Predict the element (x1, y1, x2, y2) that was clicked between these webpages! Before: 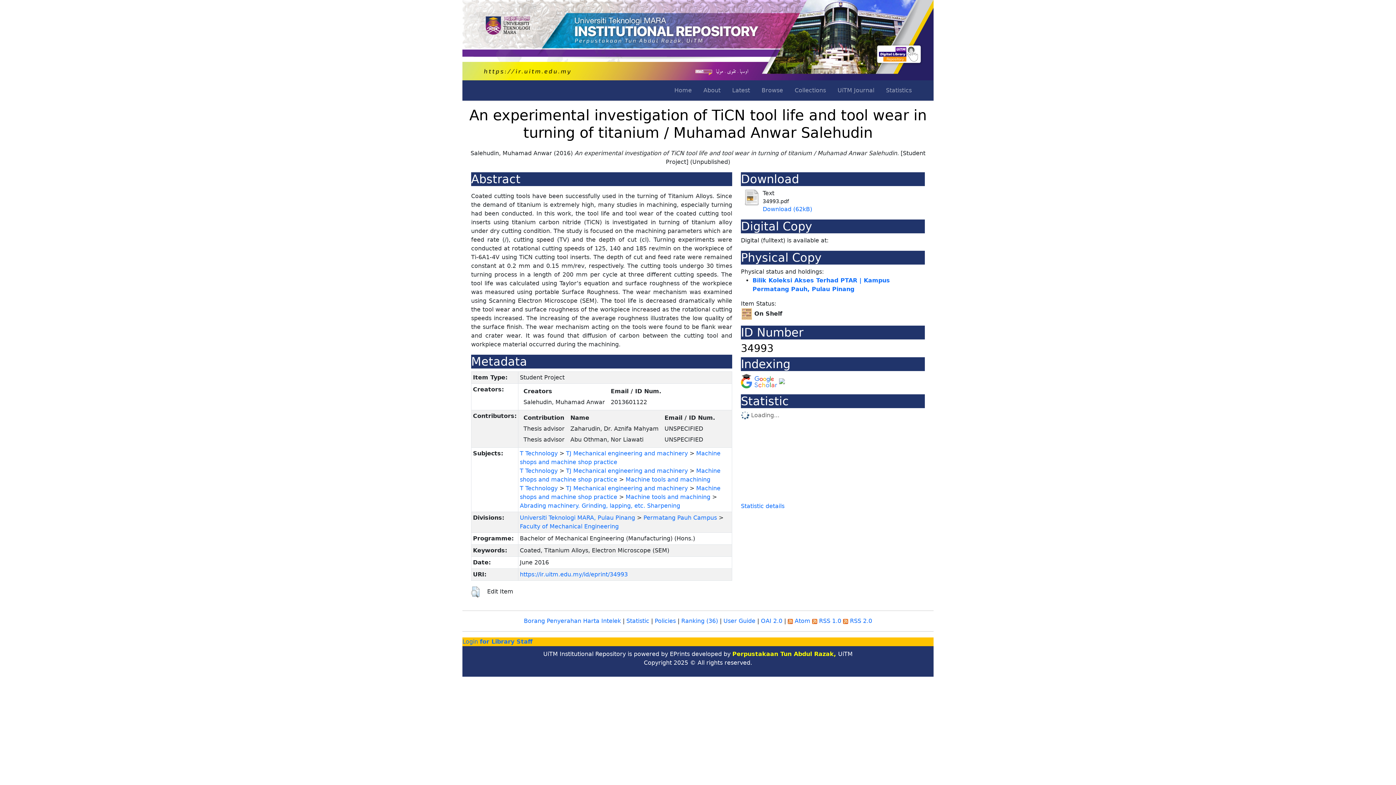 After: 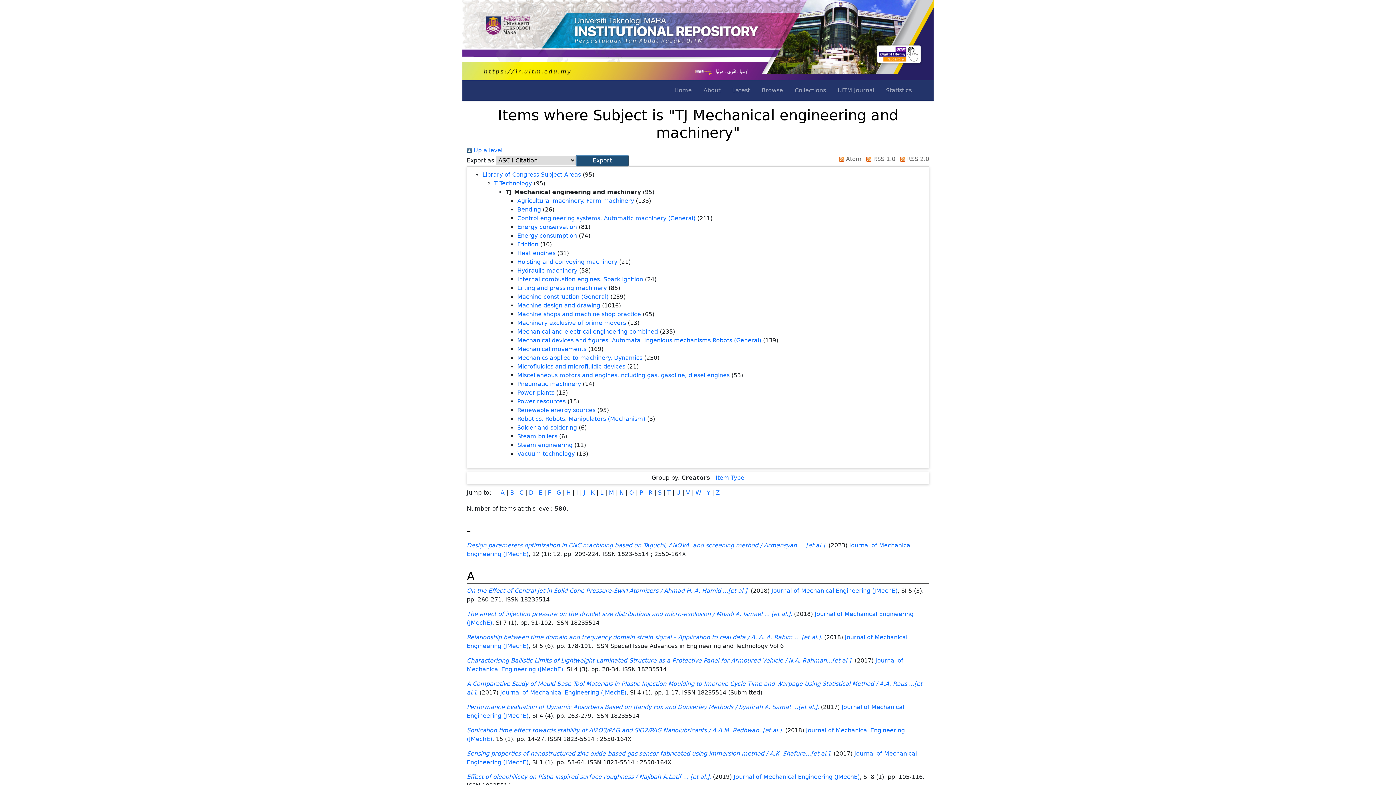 Action: bbox: (566, 484, 688, 491) label: TJ Mechanical engineering and machinery